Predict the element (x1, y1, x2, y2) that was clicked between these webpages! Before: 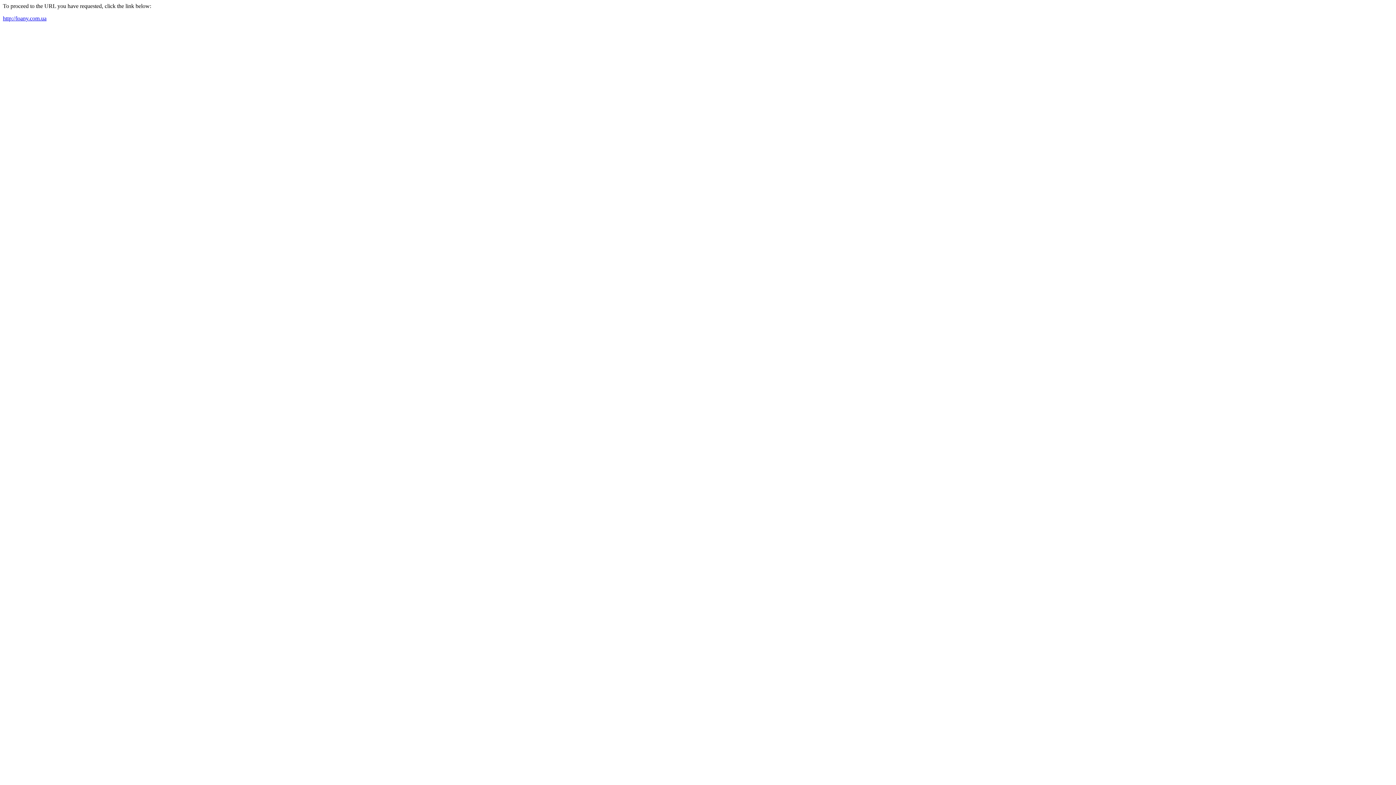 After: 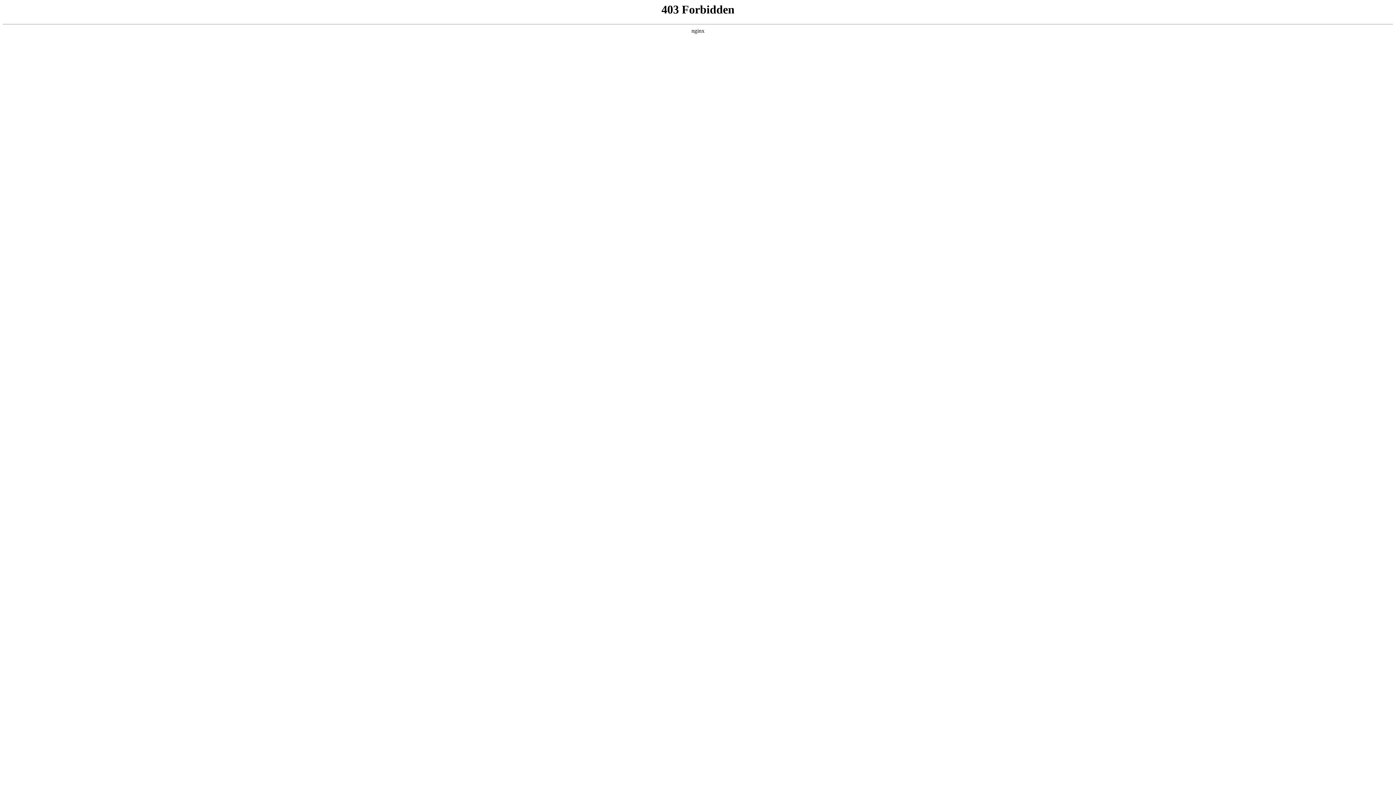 Action: bbox: (2, 15, 46, 21) label: http://loany.com.ua